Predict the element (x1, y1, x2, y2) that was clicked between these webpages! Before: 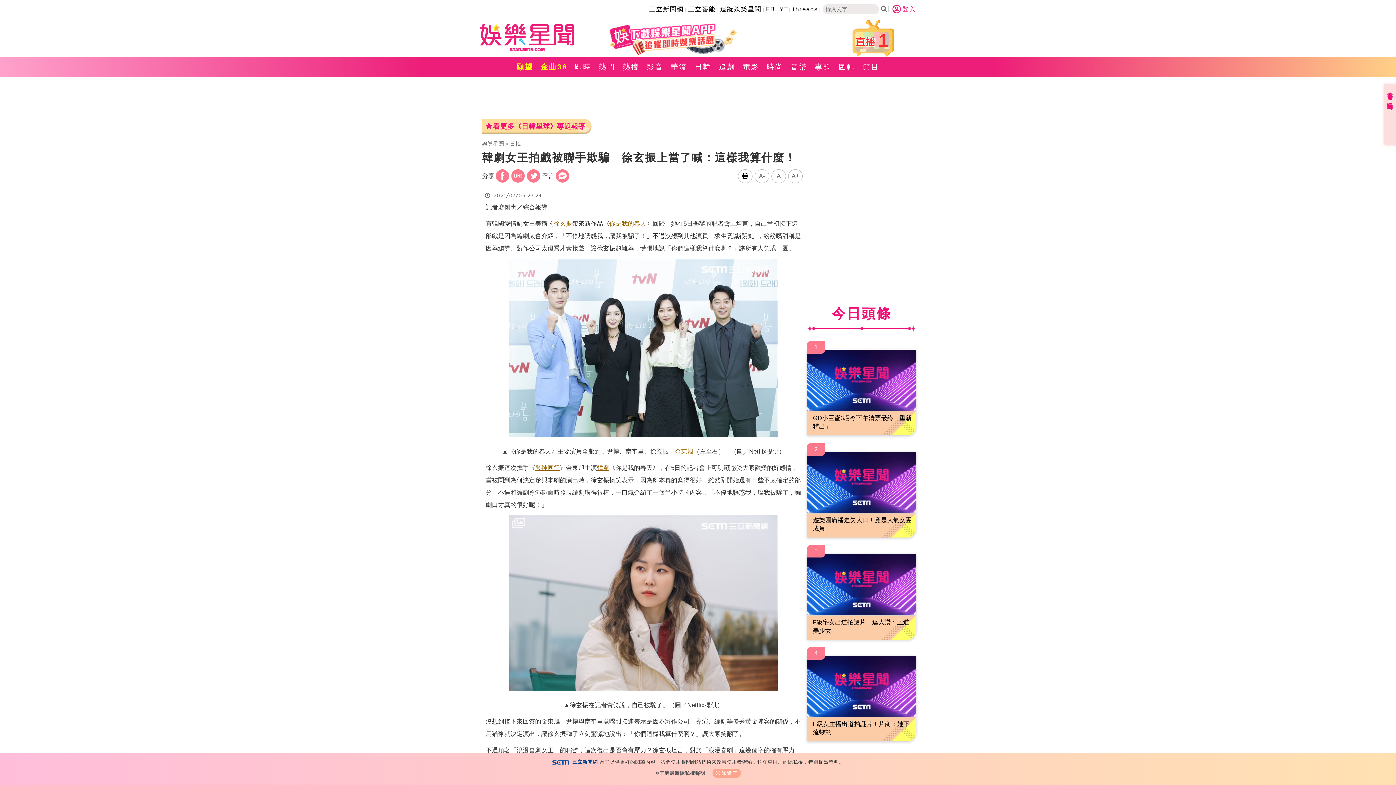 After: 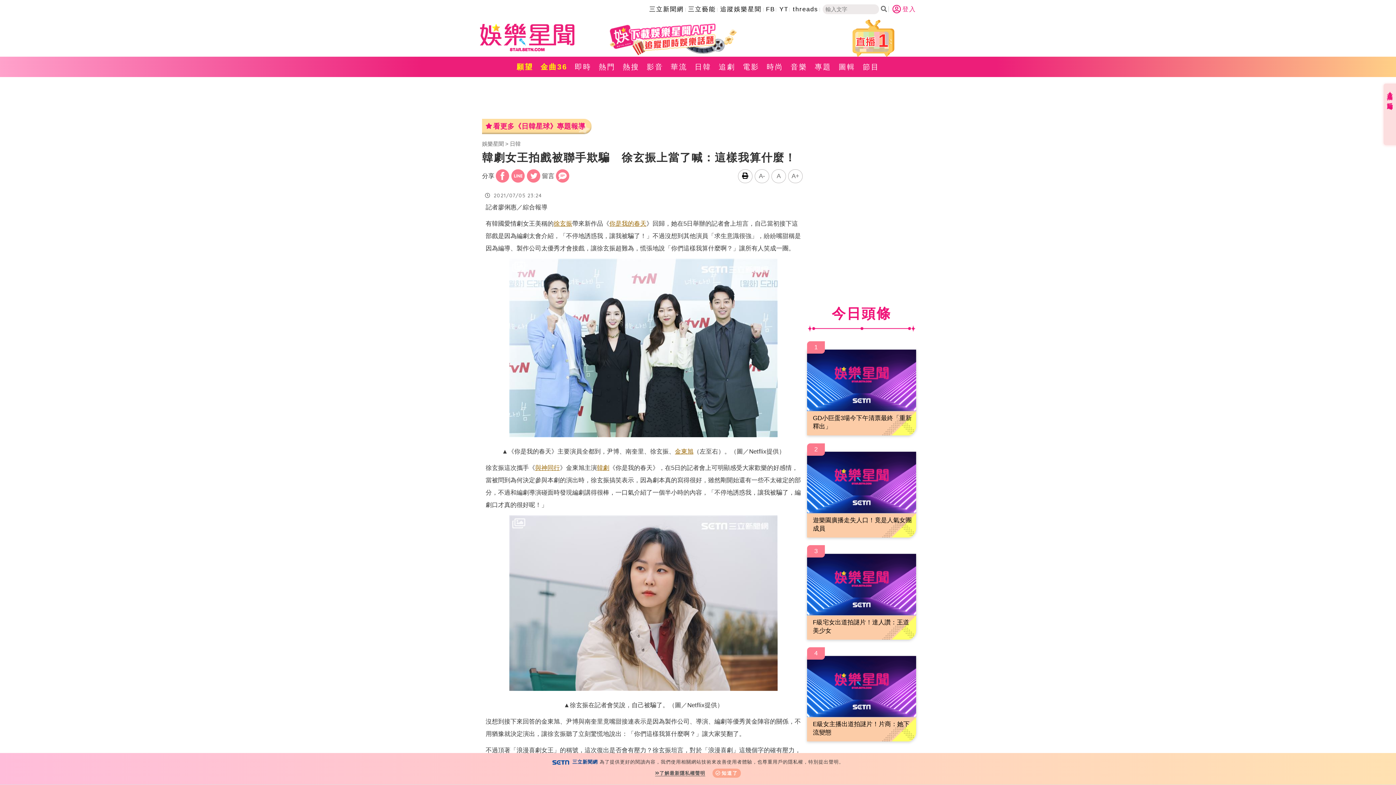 Action: bbox: (495, 169, 509, 183)